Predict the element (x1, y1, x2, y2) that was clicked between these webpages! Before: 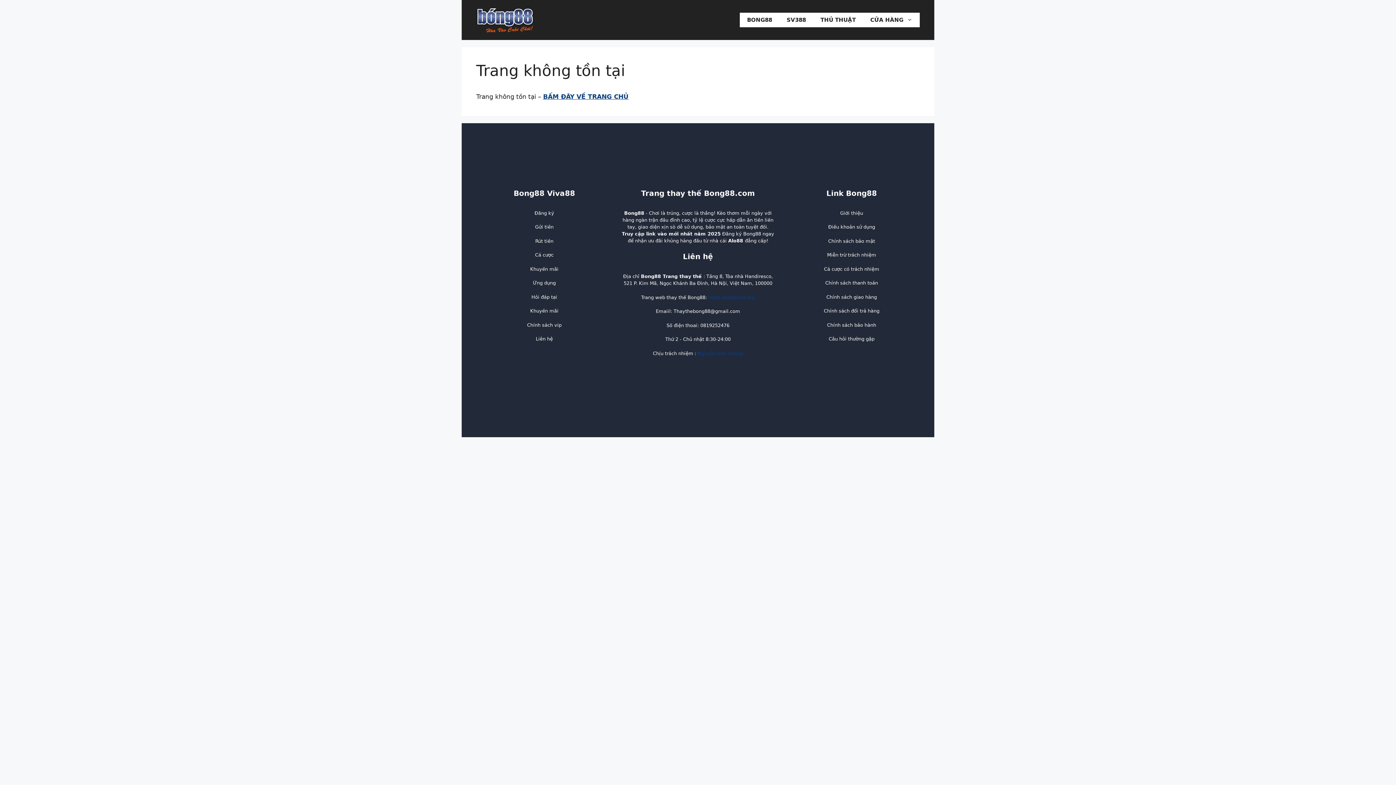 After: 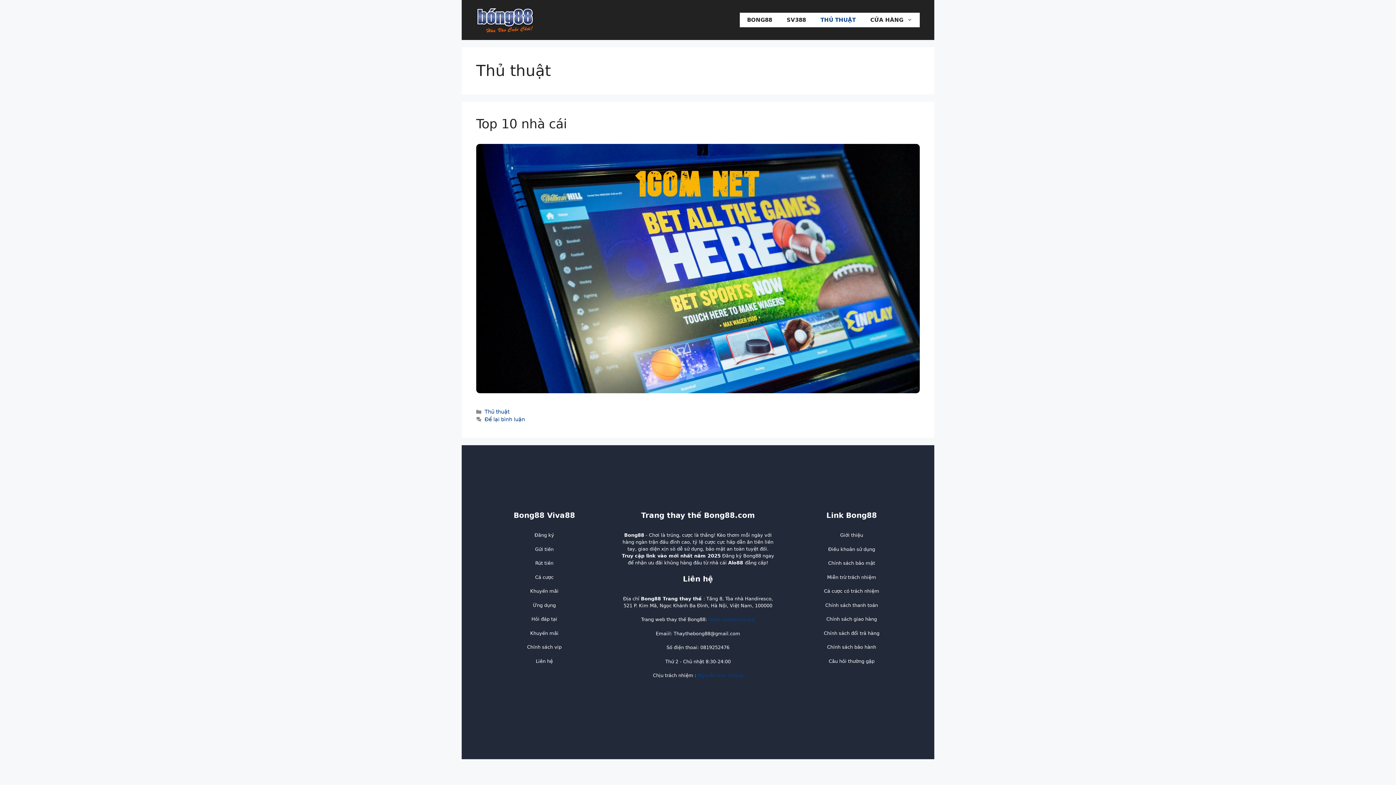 Action: label: THỦ THUẬT bbox: (813, 12, 863, 27)